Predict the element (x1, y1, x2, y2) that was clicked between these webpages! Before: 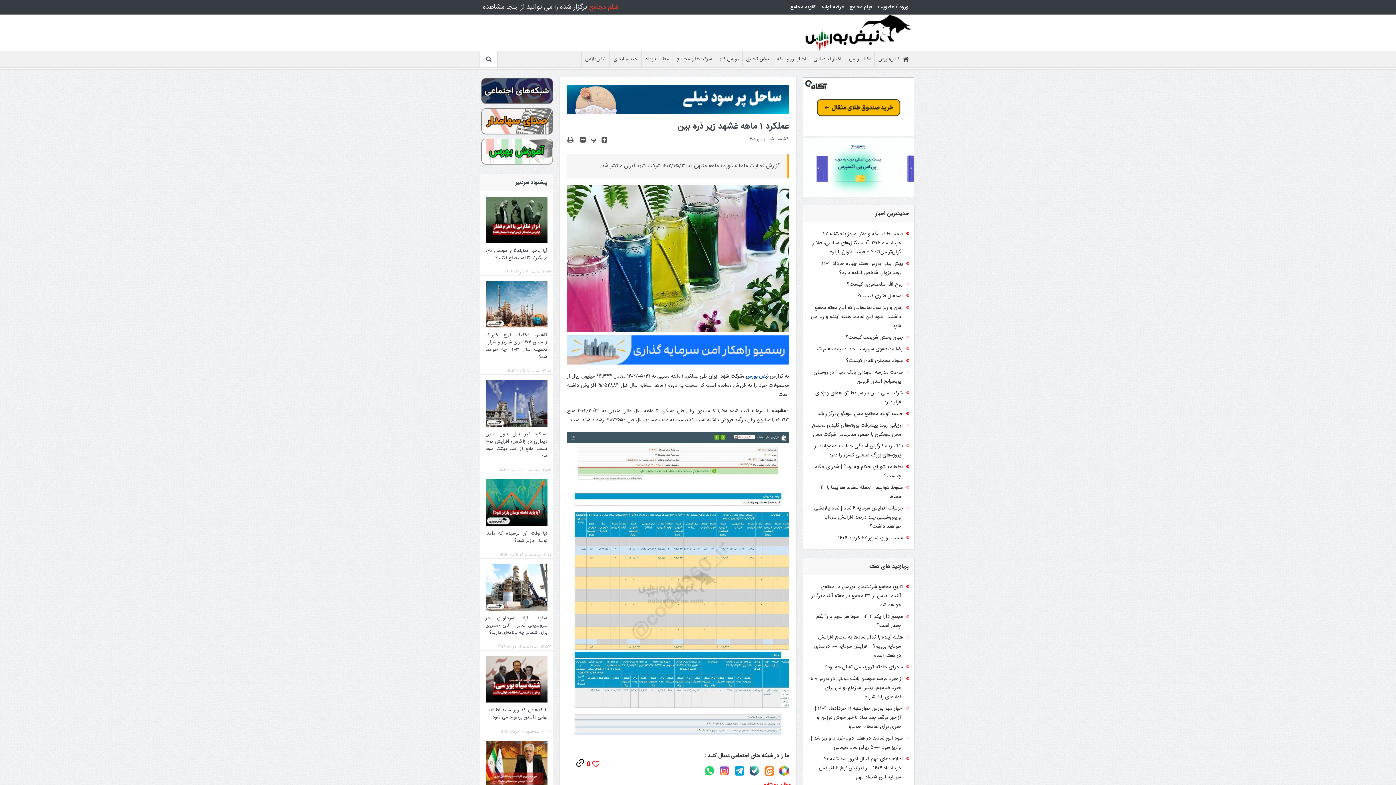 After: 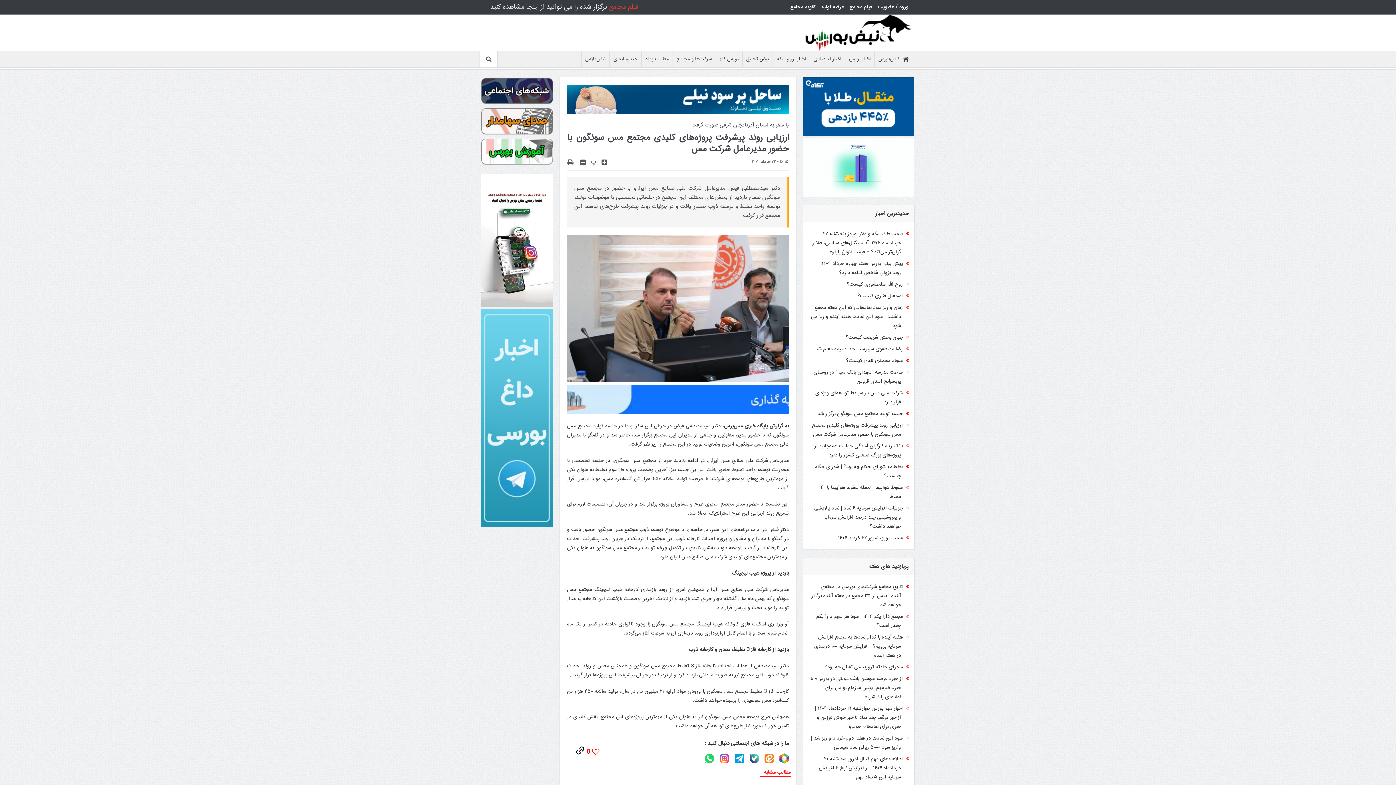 Action: bbox: (812, 421, 901, 439) label:  ارزیابی روند پیشرفت پروژه‌های کلیدی مجتمع مس سونگون با حضور مدیرعامل شرکت مس